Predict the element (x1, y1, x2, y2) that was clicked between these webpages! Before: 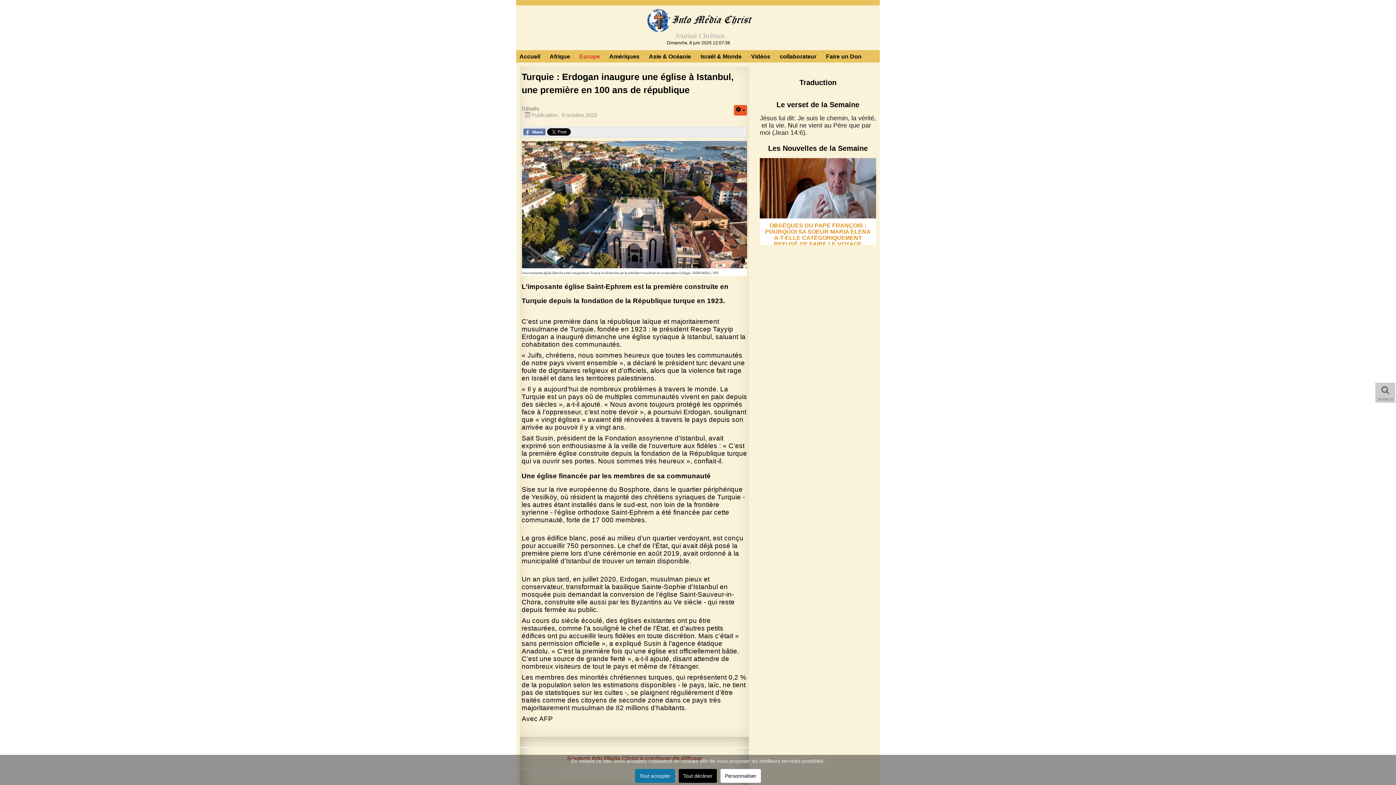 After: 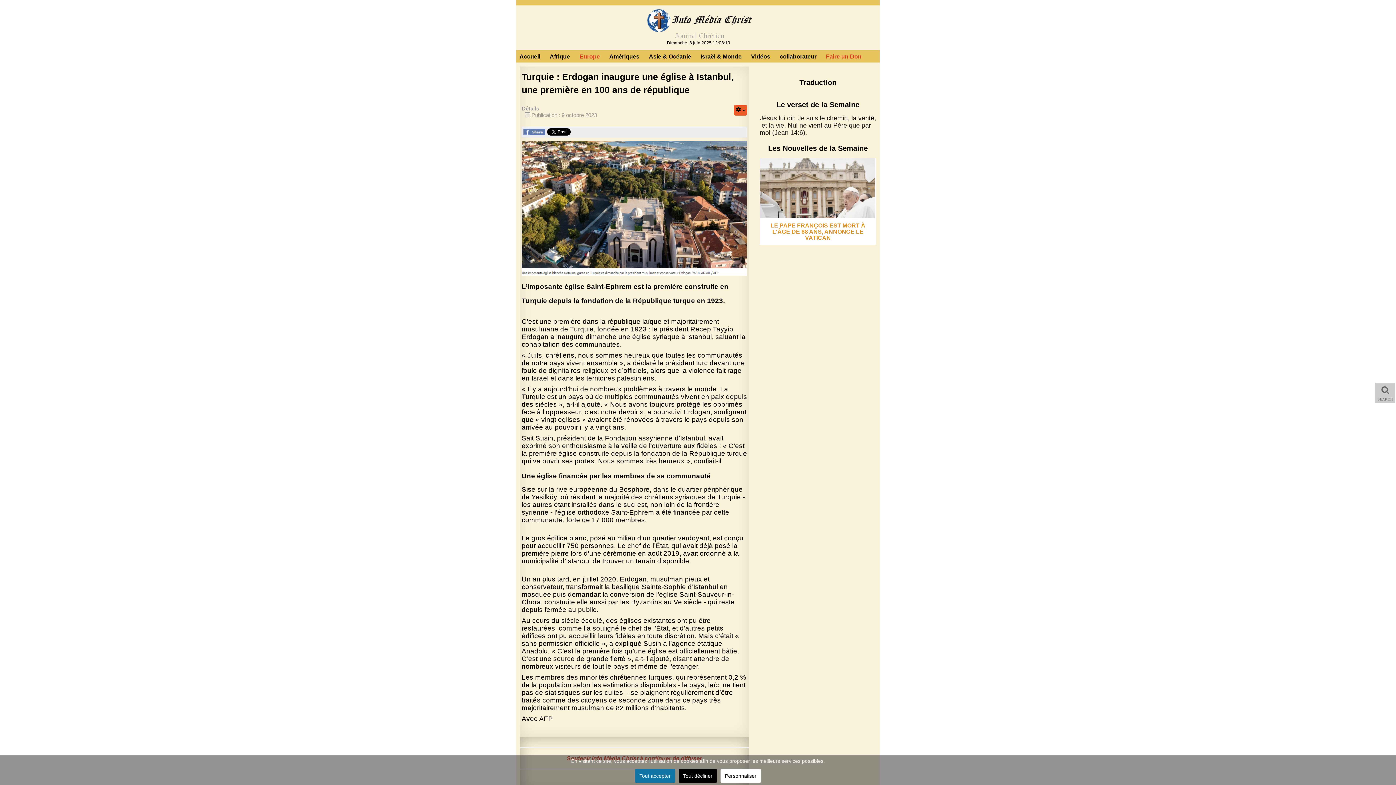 Action: label: Faire un Don bbox: (823, 50, 864, 62)